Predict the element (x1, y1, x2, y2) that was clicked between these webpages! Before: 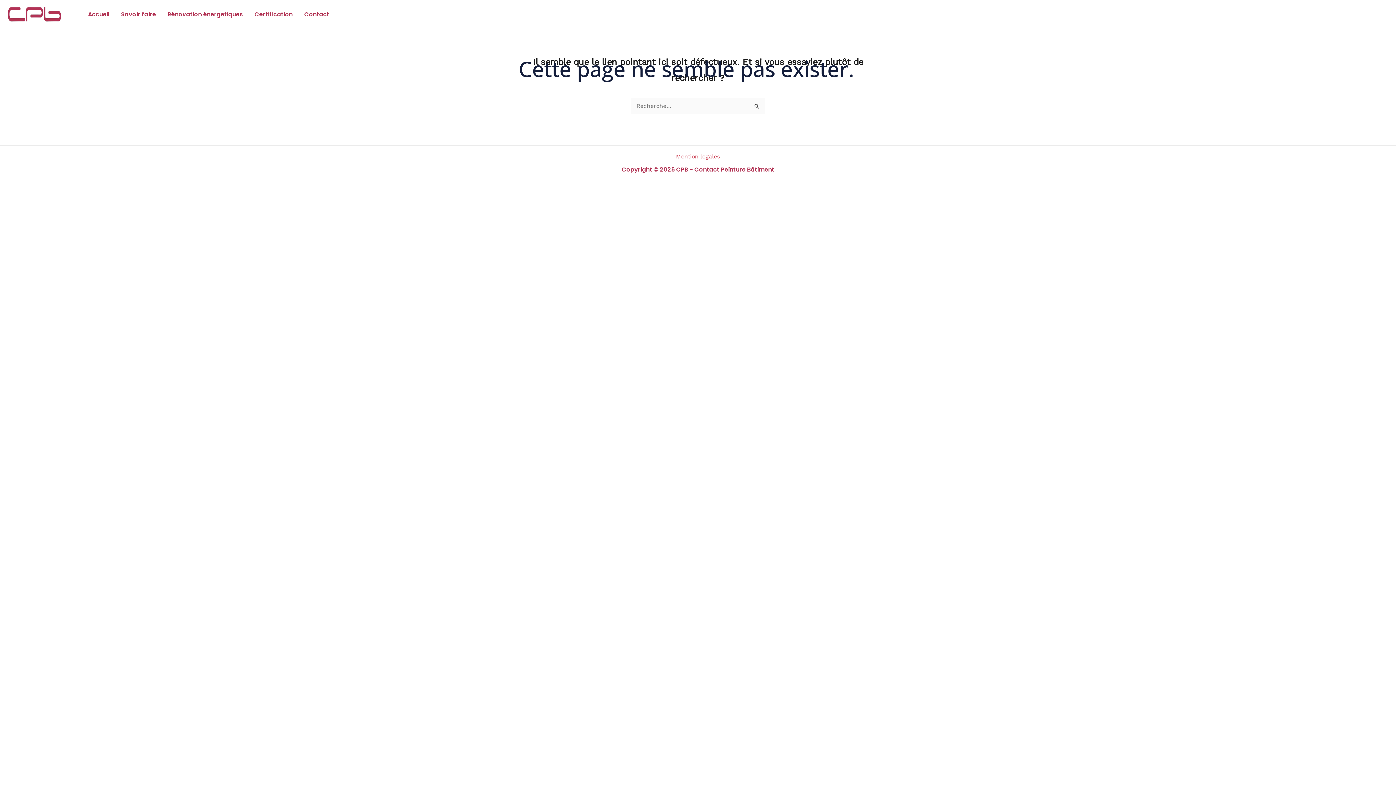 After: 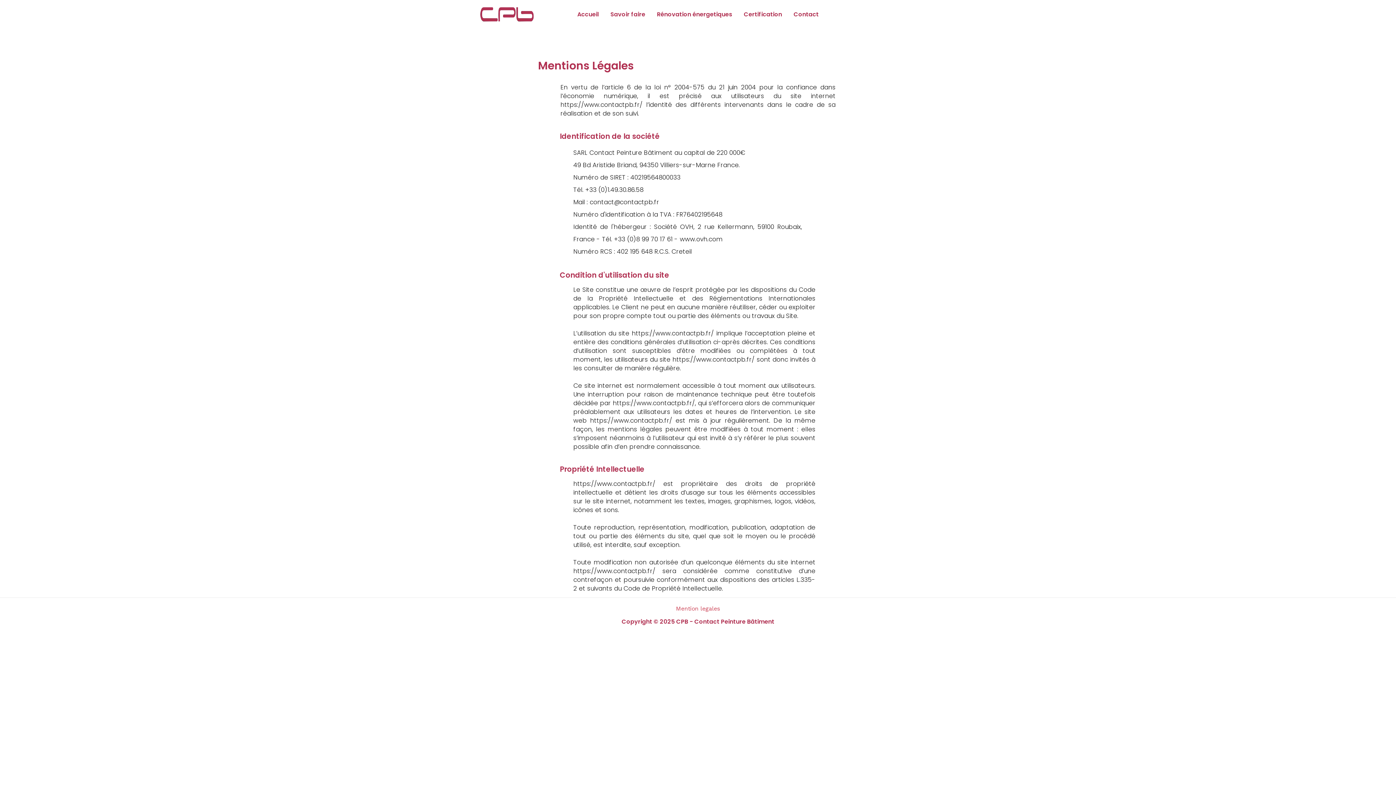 Action: label: Mention legales bbox: (676, 151, 720, 161)